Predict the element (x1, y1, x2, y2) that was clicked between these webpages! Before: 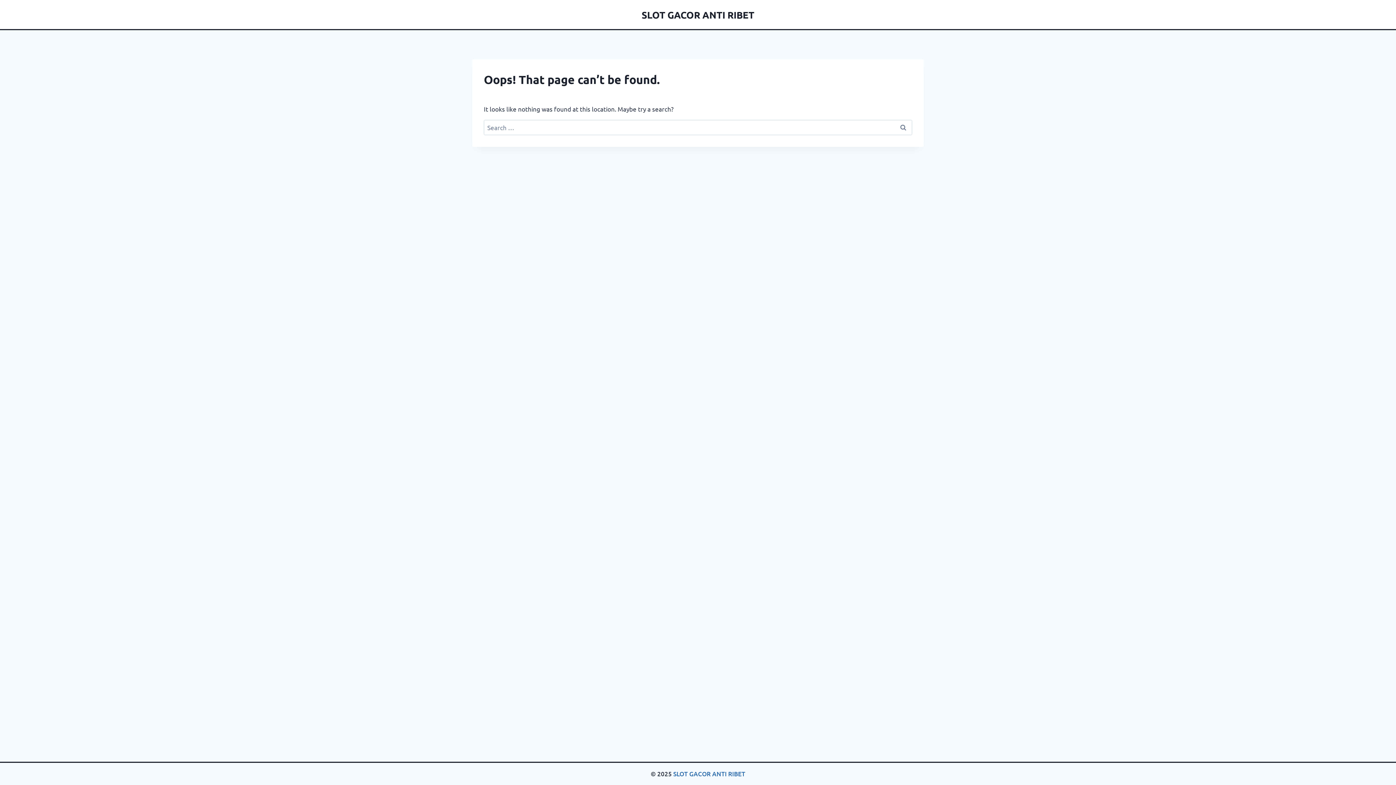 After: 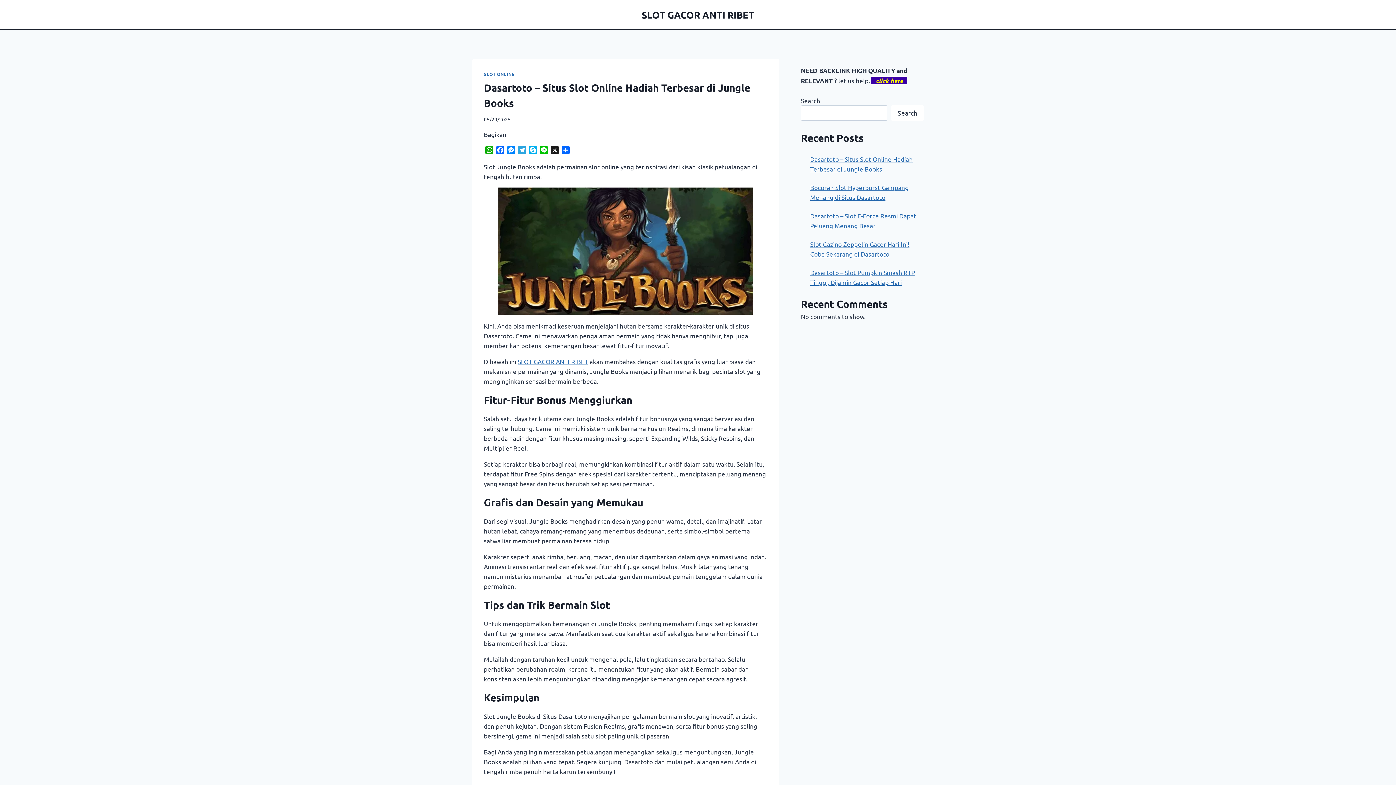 Action: bbox: (641, 8, 754, 20) label: SLOT GACOR ANTI RIBET